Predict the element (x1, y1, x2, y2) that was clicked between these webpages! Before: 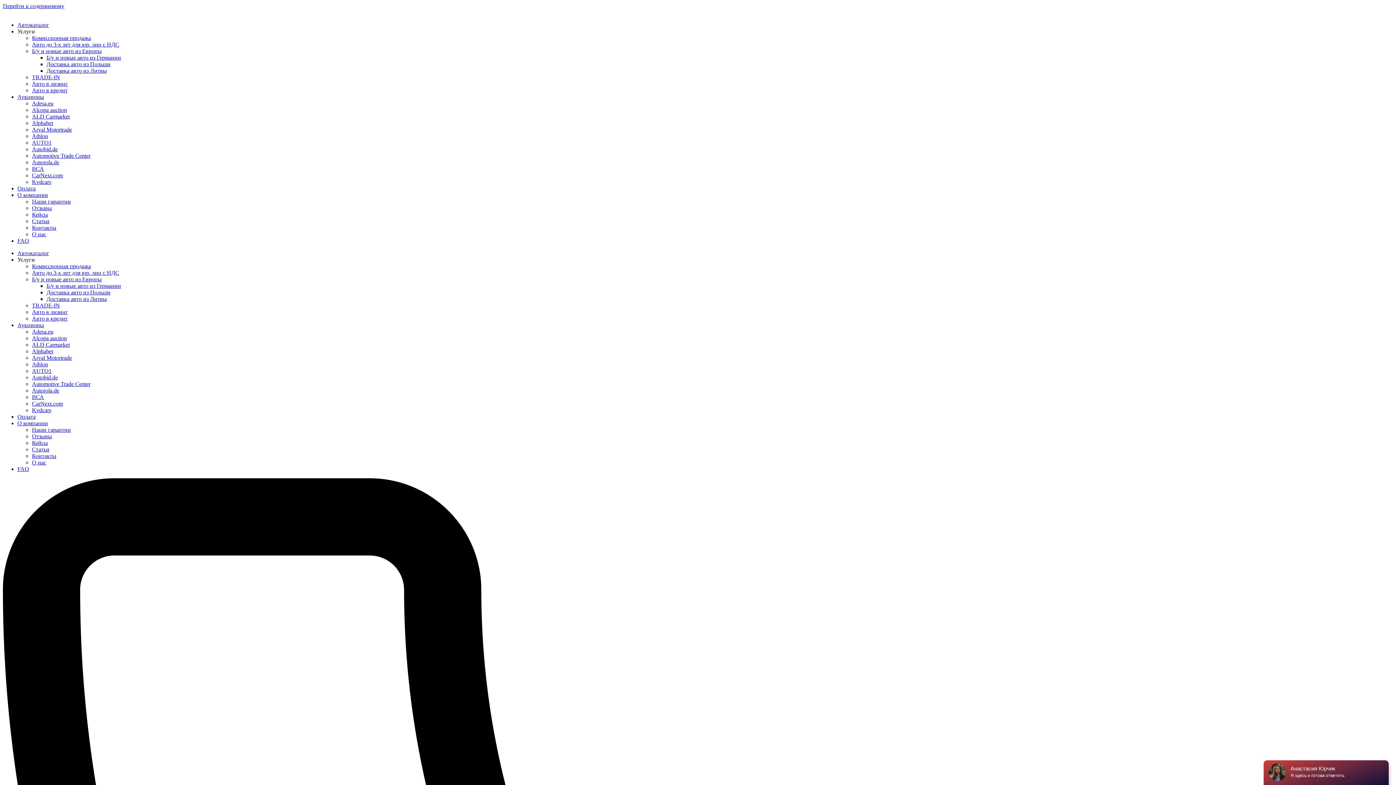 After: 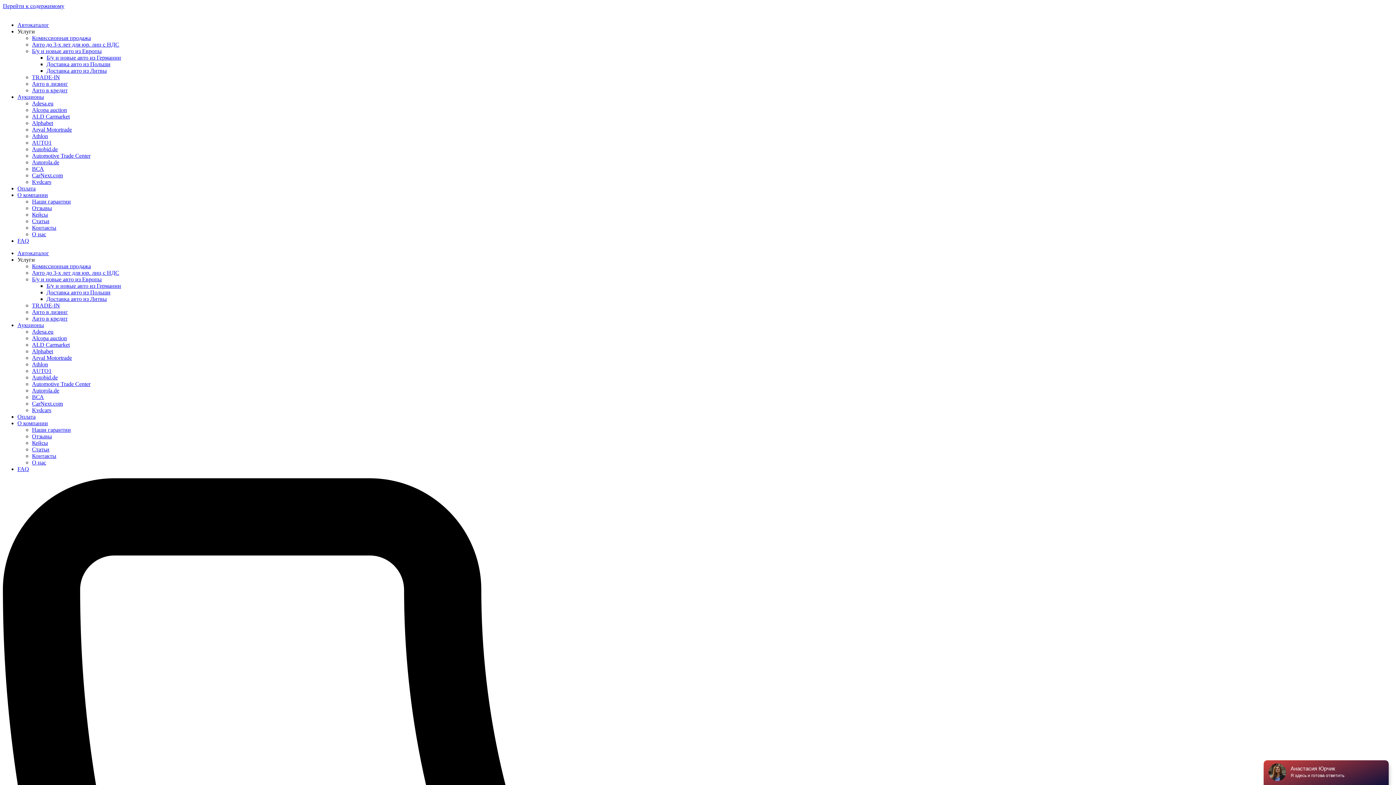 Action: bbox: (17, 28, 34, 34) label: Услуги